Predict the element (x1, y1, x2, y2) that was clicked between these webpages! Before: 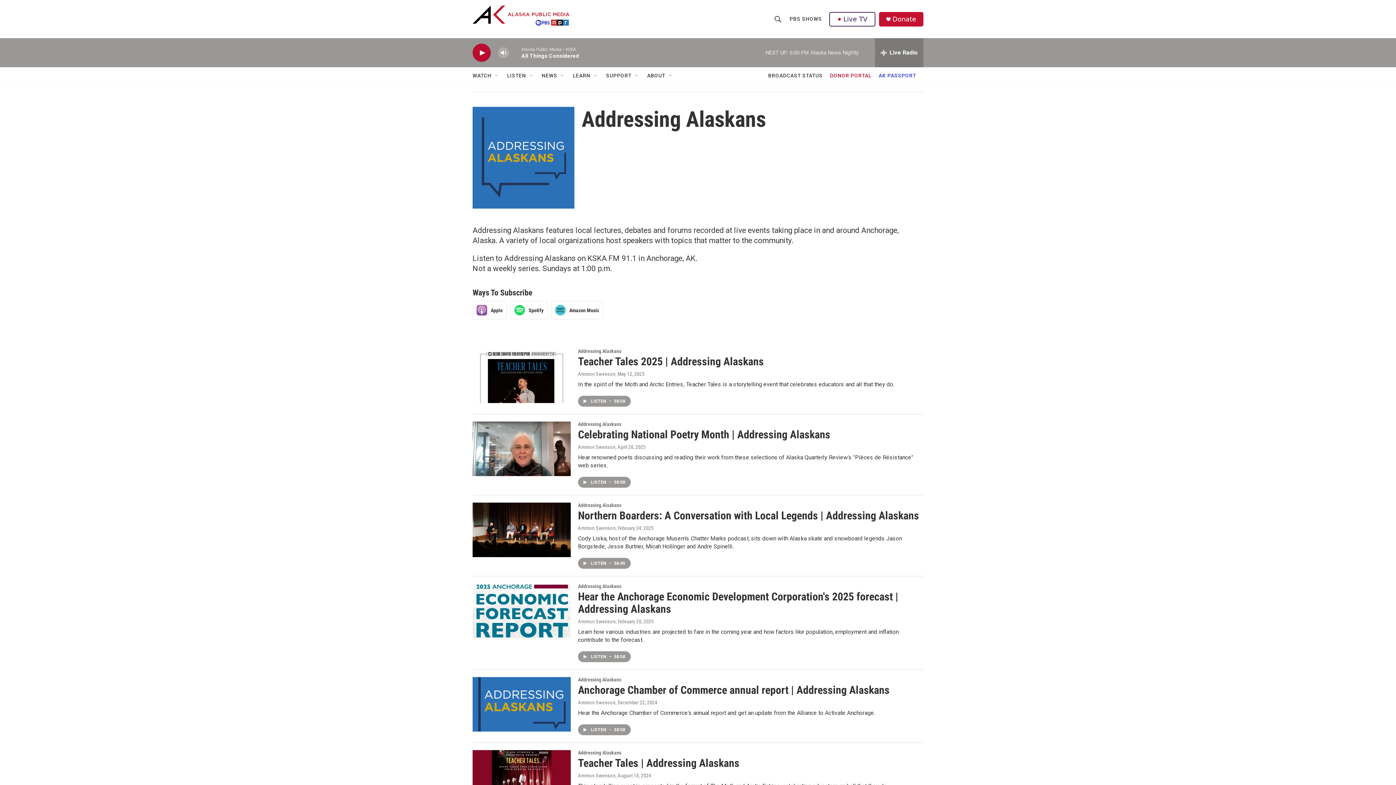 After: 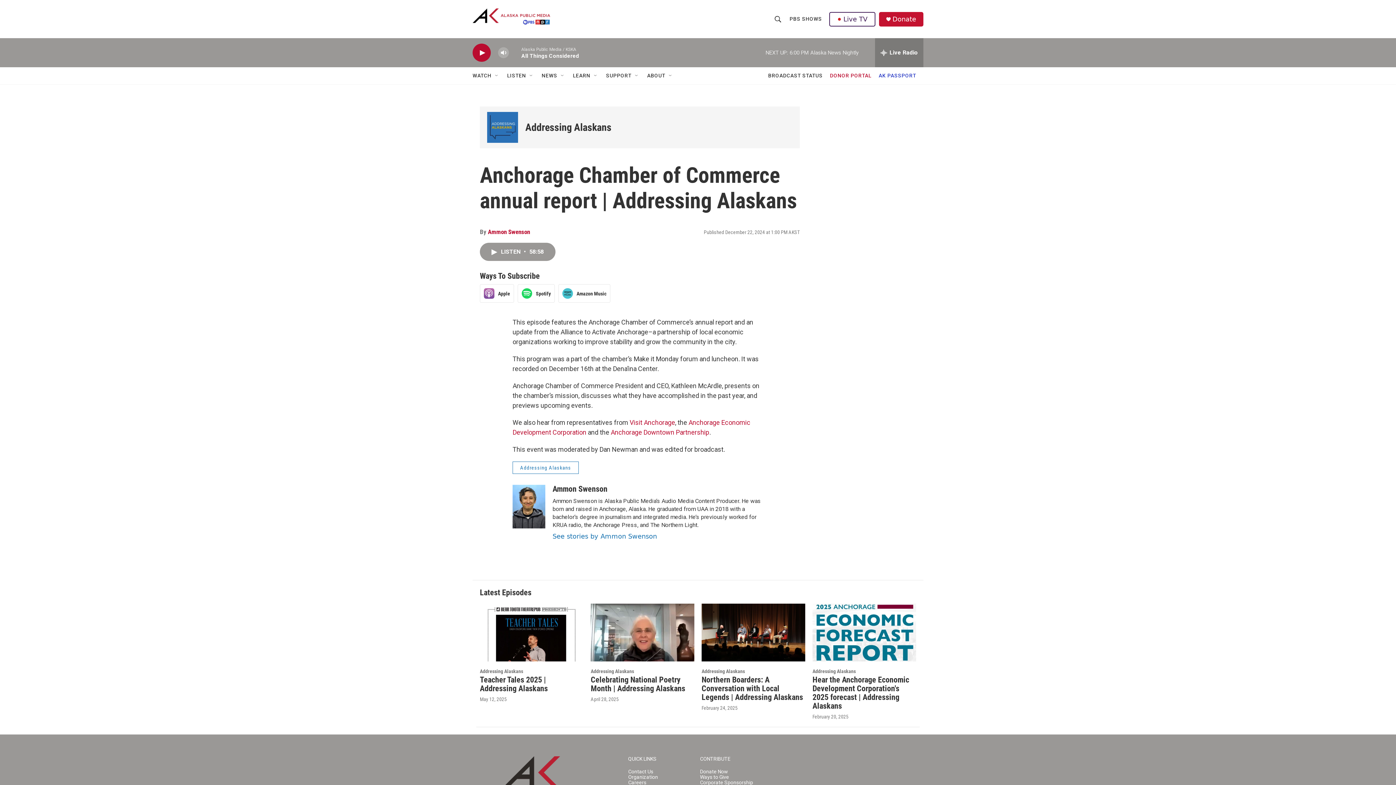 Action: bbox: (472, 689, 570, 744) label: Anchorage Chamber of Commerce annual report | Addressing Alaskans